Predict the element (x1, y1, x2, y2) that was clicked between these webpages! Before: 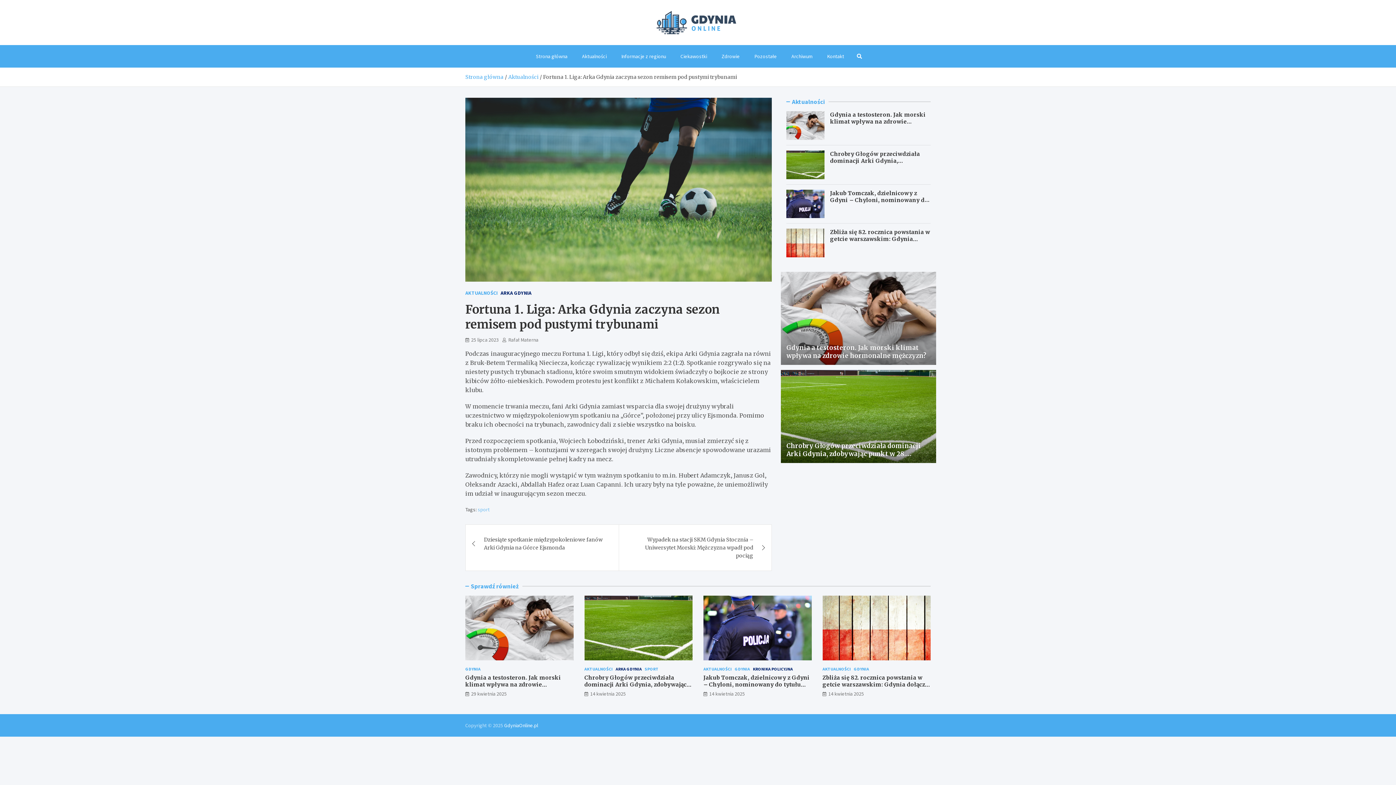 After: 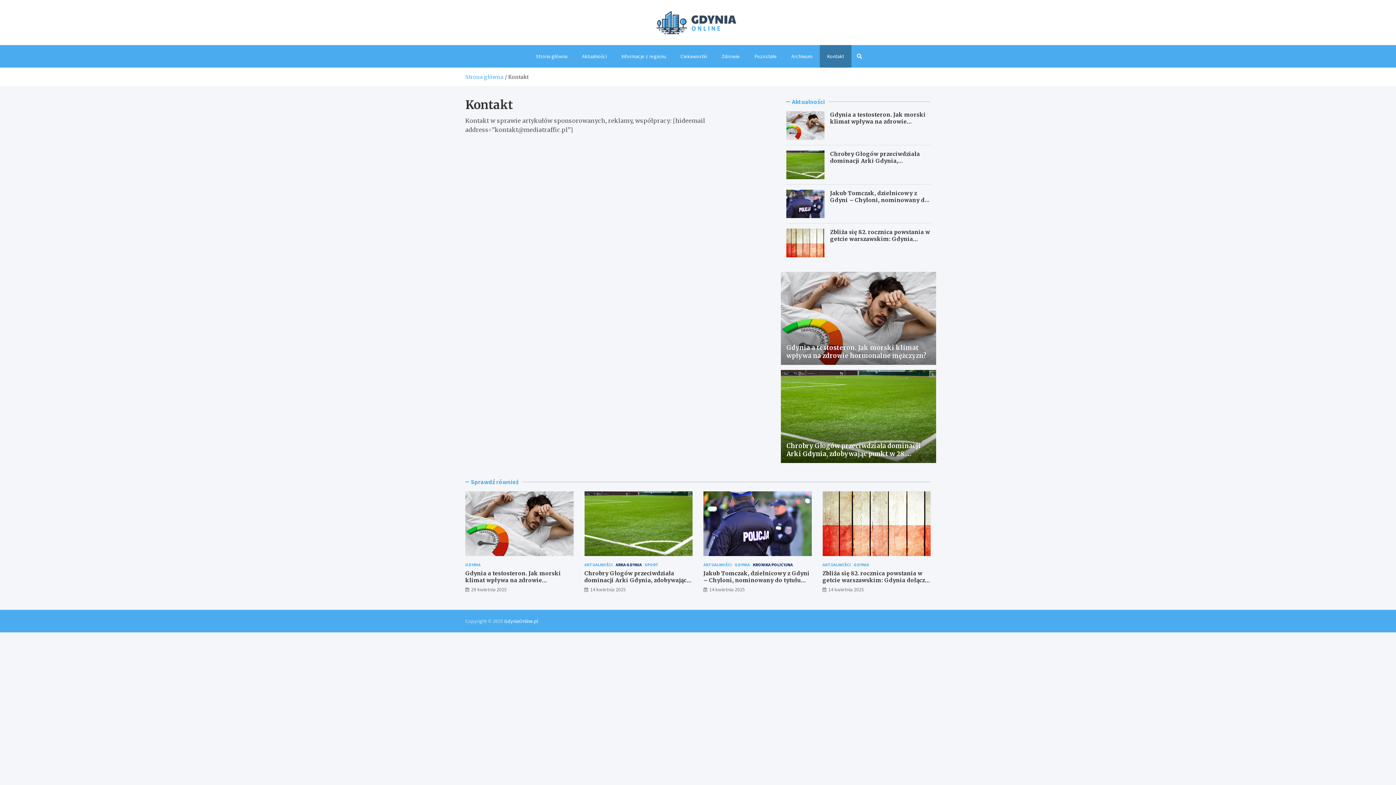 Action: label: Kontakt bbox: (820, 45, 851, 67)